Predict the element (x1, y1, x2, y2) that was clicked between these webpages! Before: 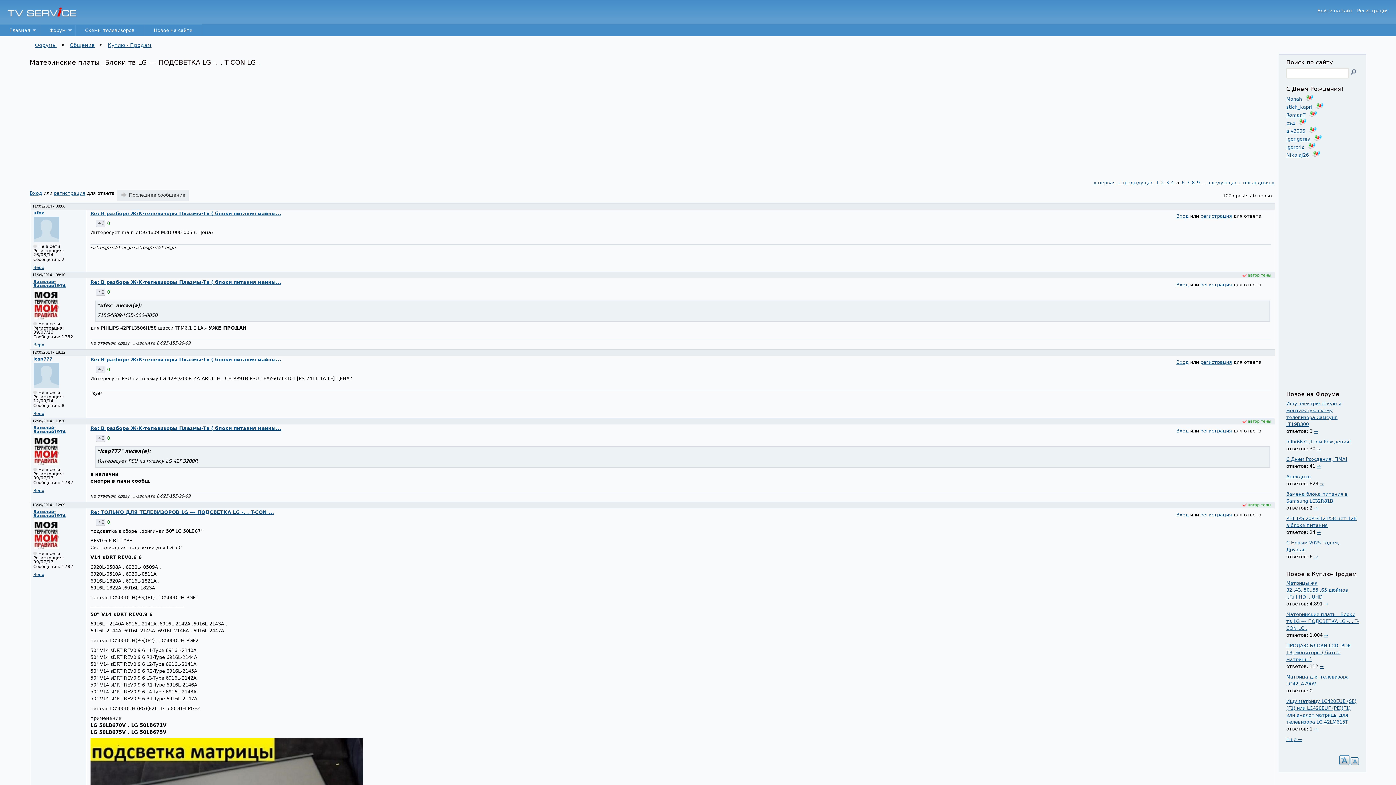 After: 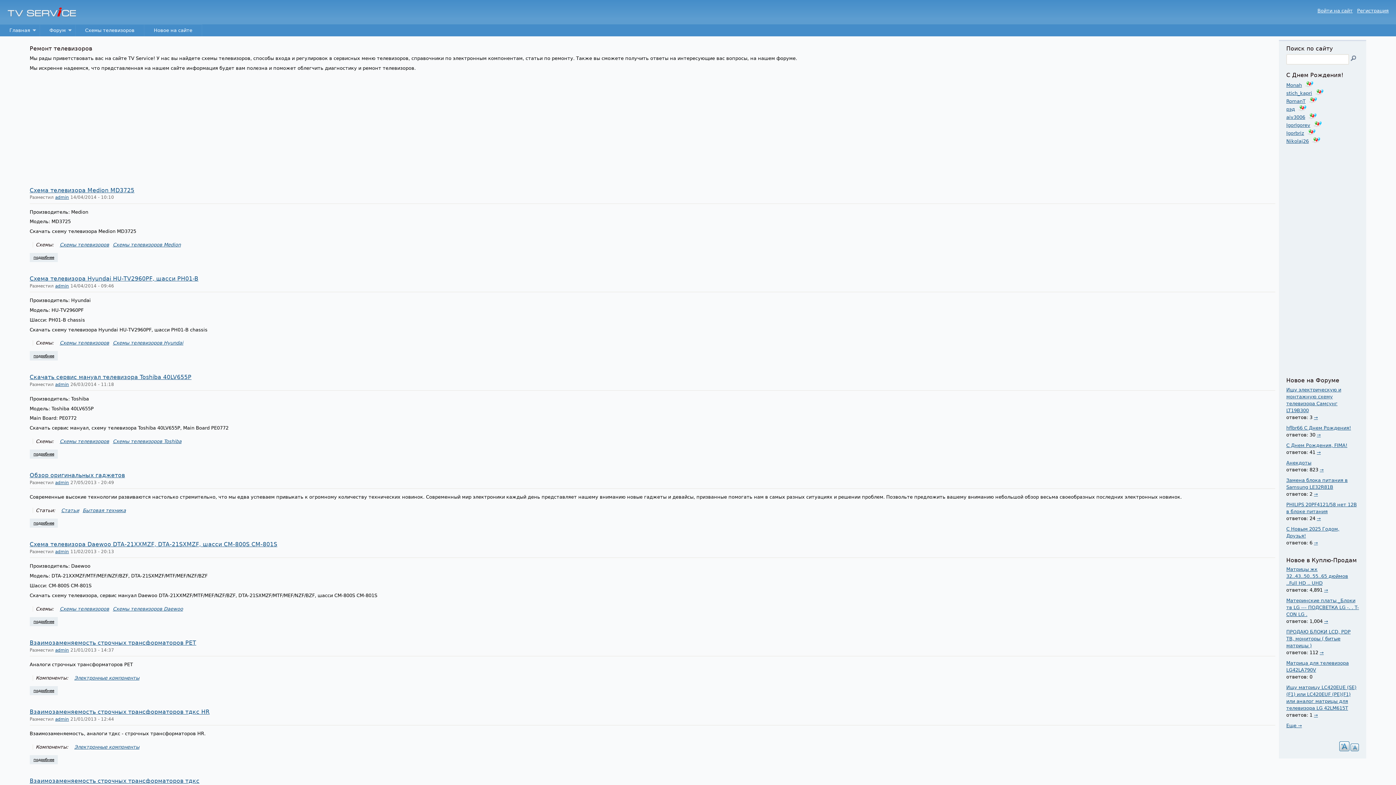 Action: bbox: (7, 14, 80, 20)